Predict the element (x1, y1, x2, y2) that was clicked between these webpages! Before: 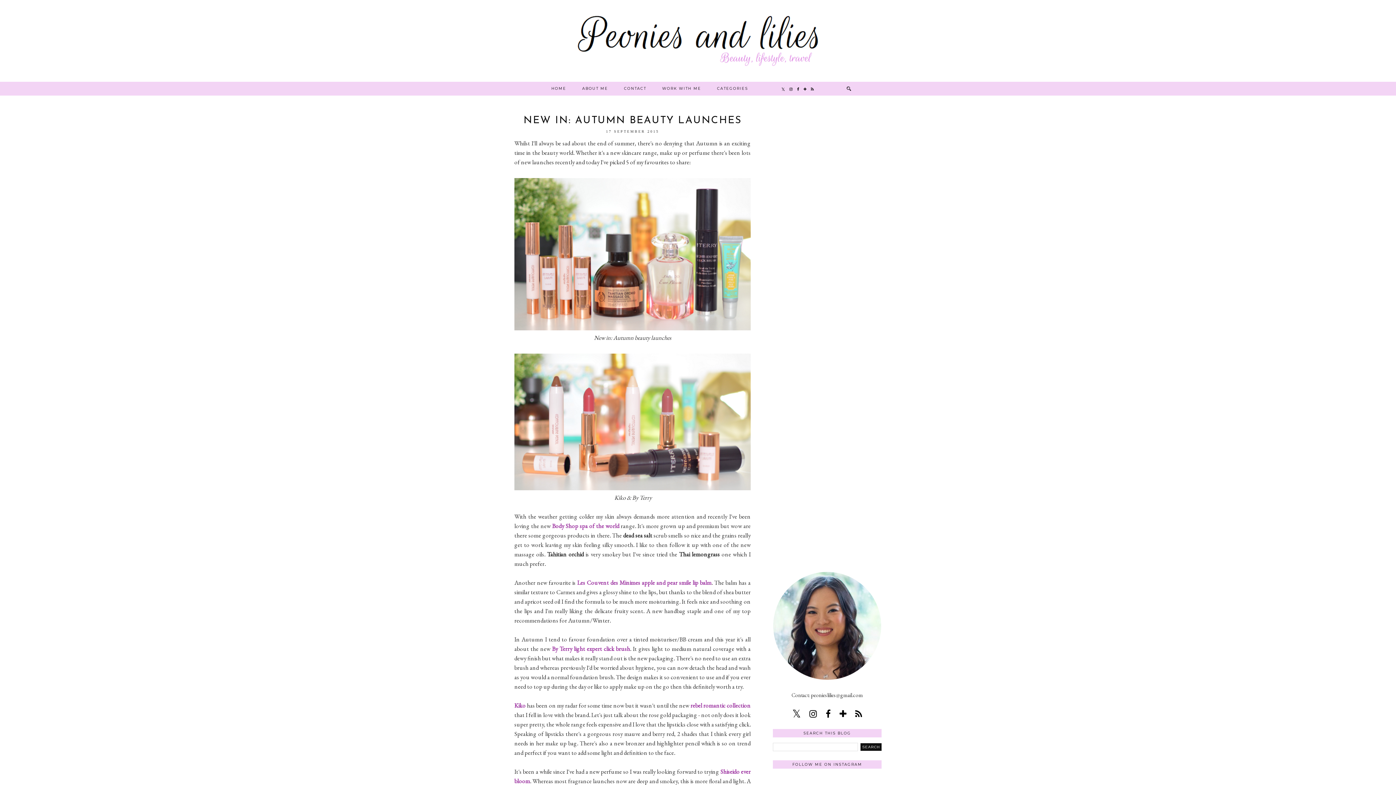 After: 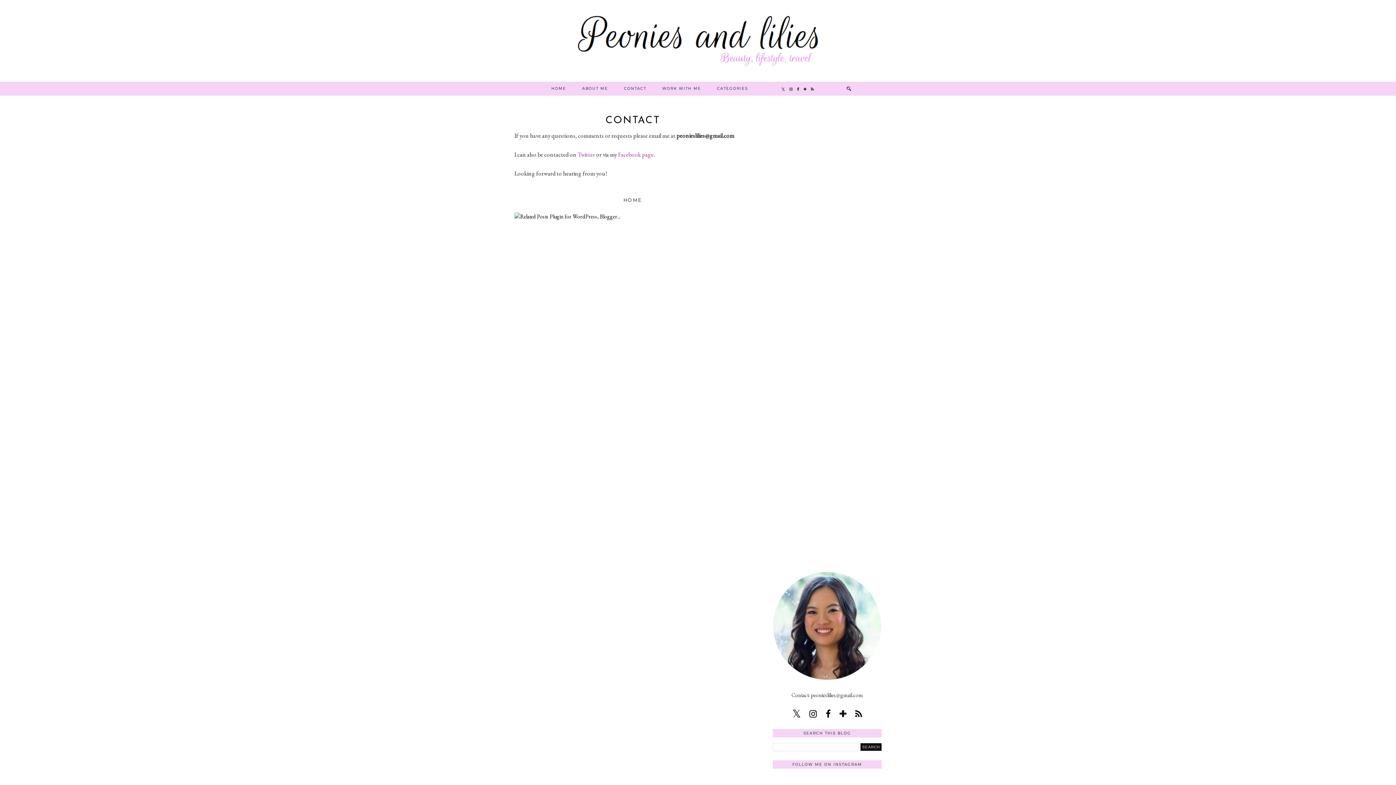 Action: bbox: (616, 81, 654, 95) label: CONTACT